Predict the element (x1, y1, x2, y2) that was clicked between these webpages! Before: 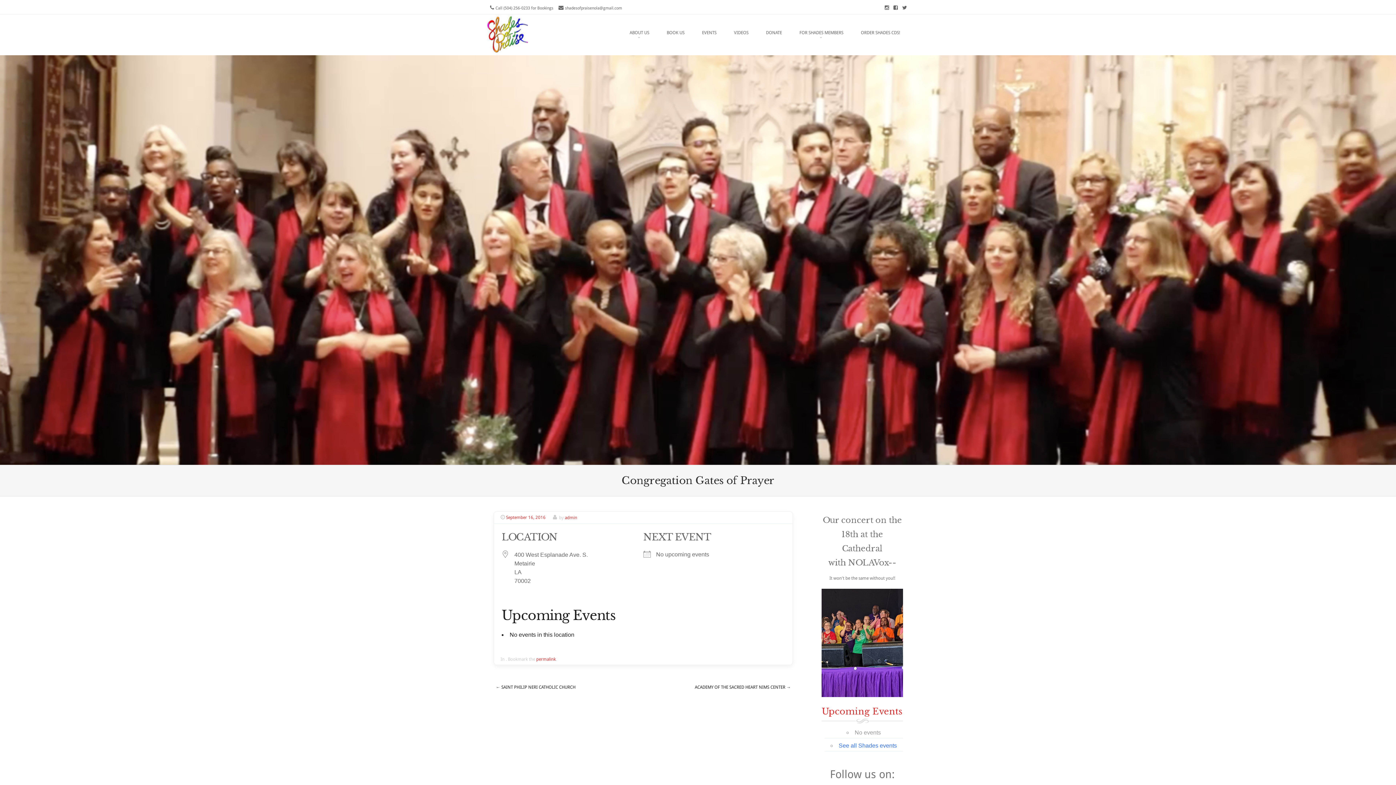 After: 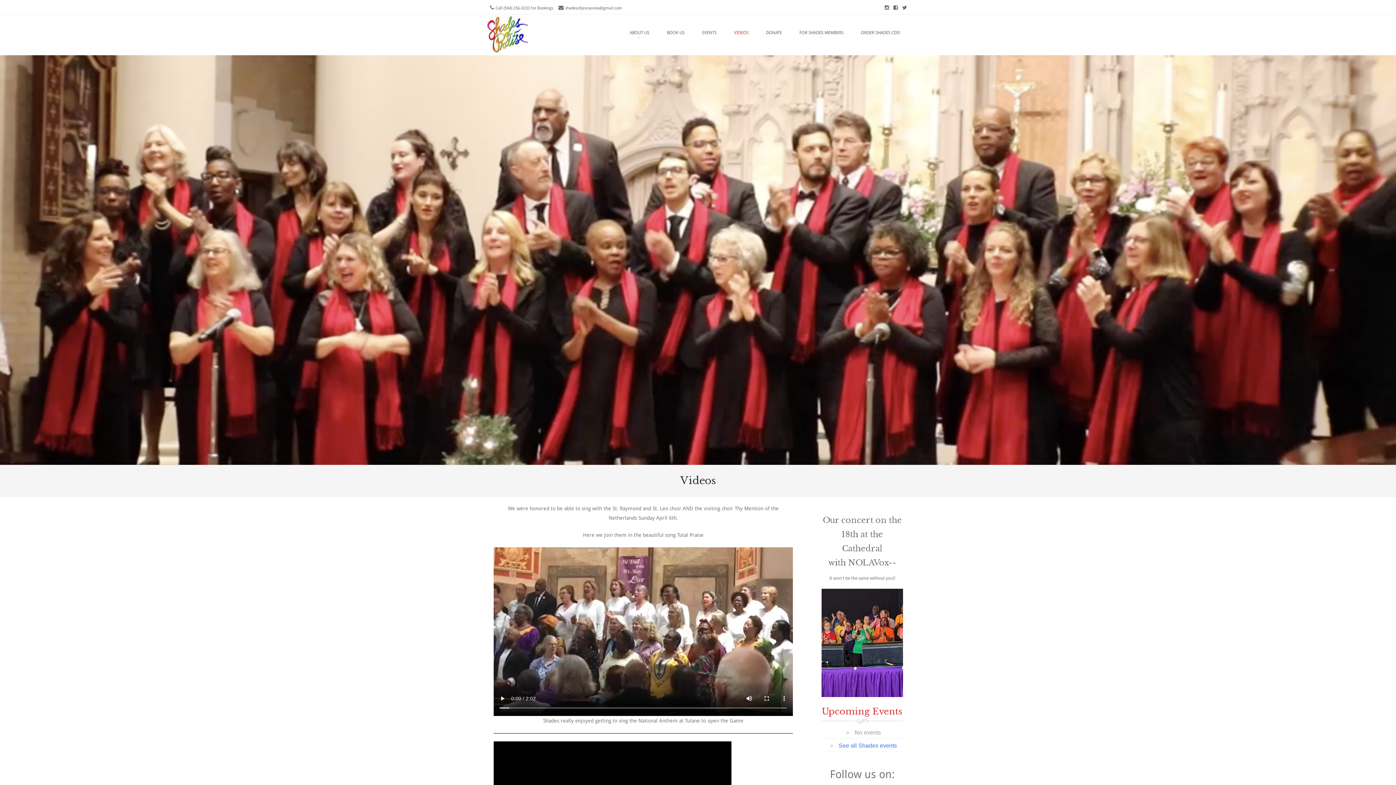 Action: bbox: (725, 14, 757, 50) label: VIDEOS